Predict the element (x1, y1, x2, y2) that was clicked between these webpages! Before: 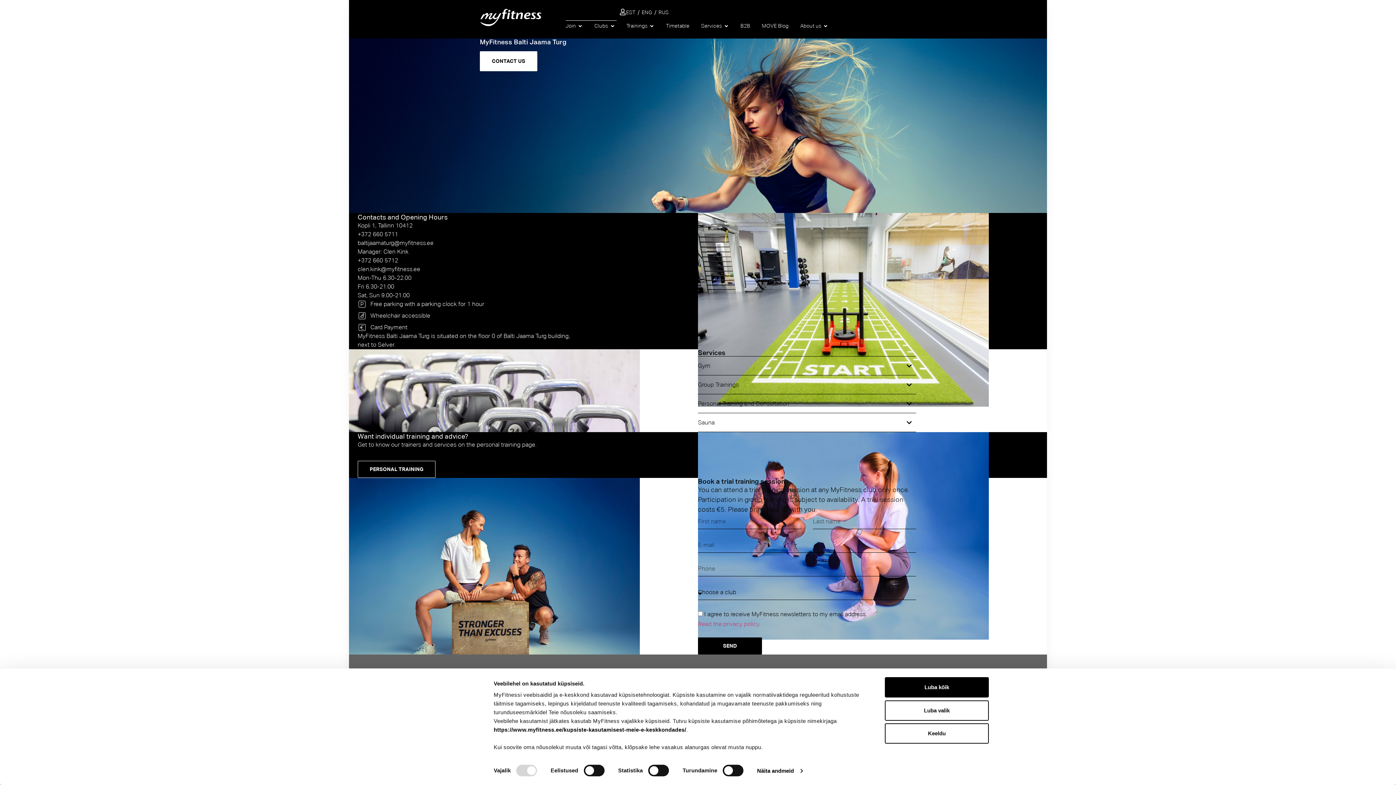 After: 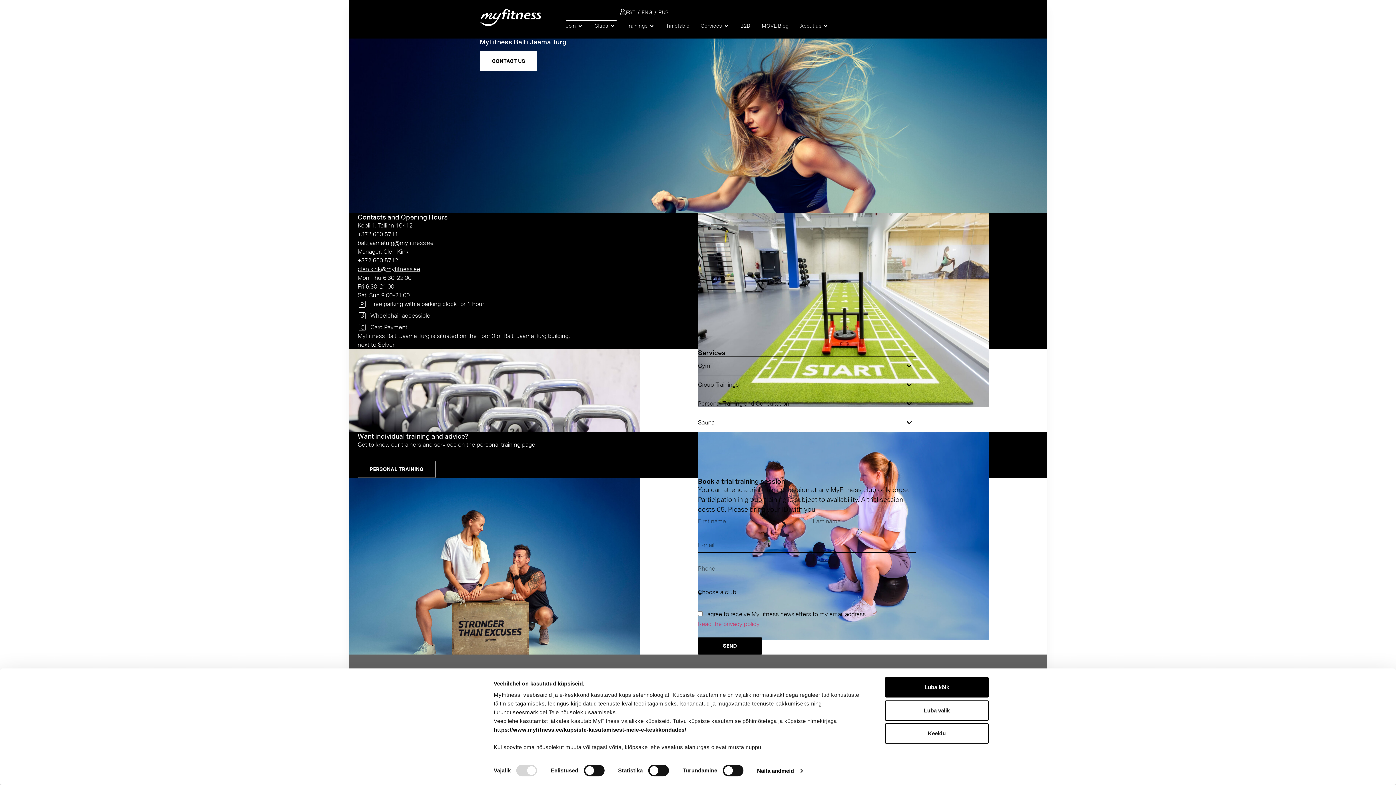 Action: bbox: (357, 265, 420, 272) label: clen.kink@myfitness.ee